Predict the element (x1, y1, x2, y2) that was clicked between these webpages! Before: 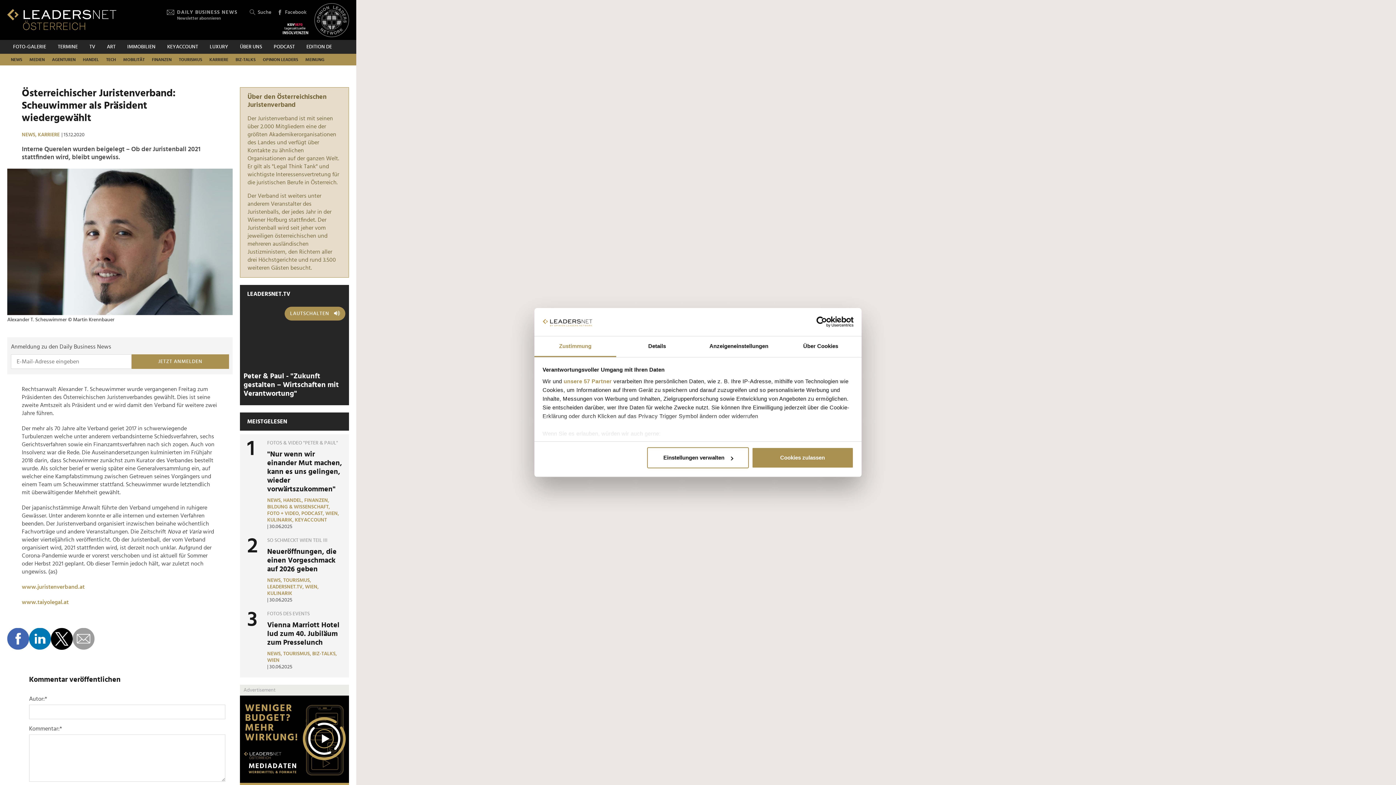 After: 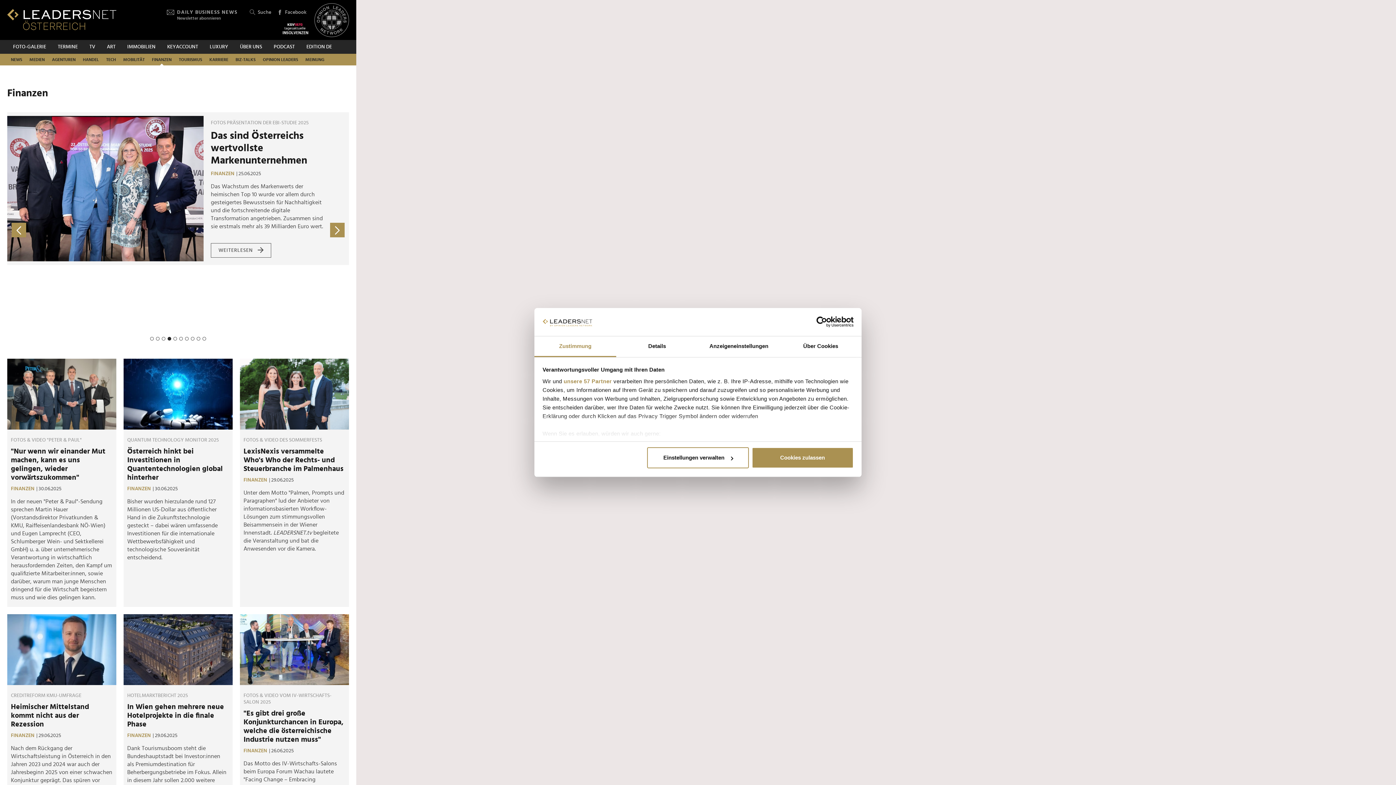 Action: bbox: (304, 497, 330, 503) label: FINANZEN, 